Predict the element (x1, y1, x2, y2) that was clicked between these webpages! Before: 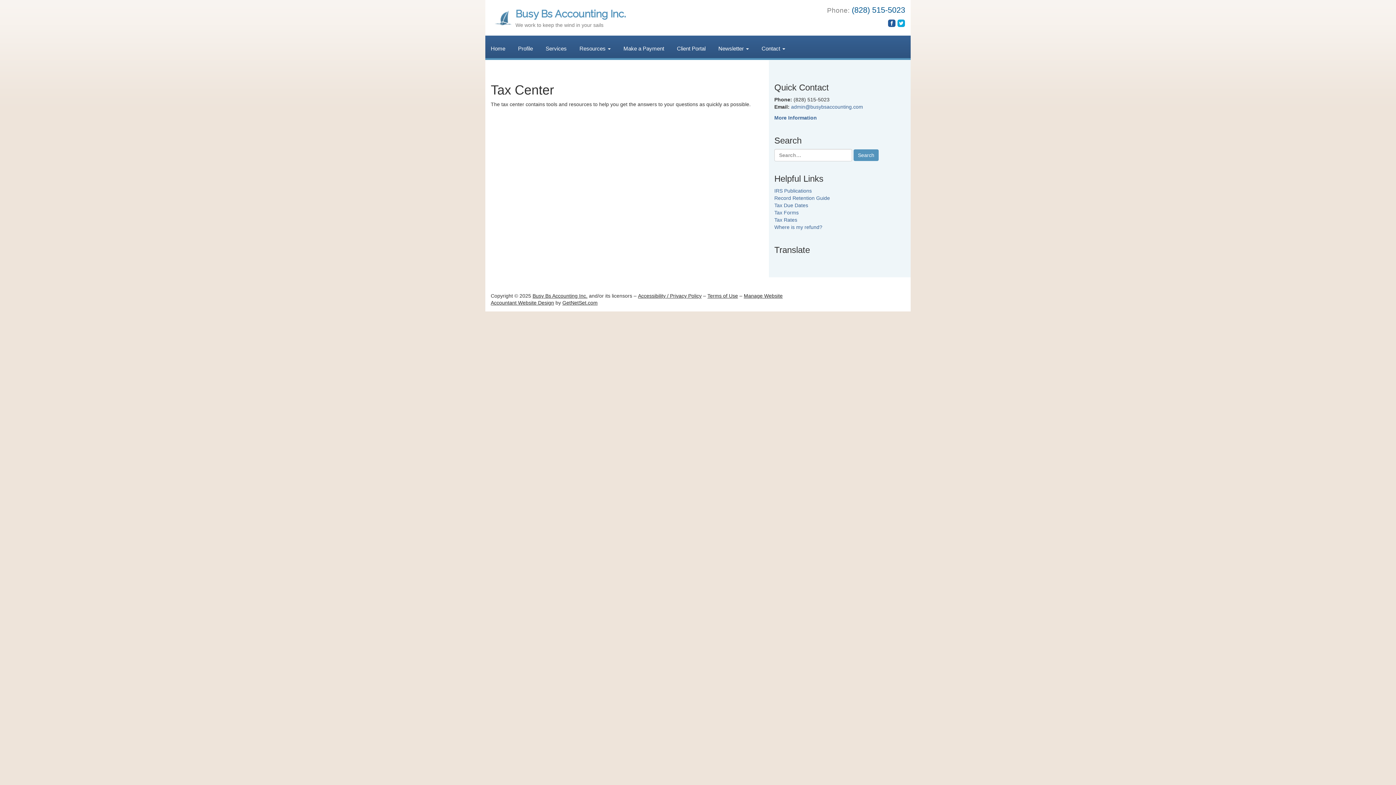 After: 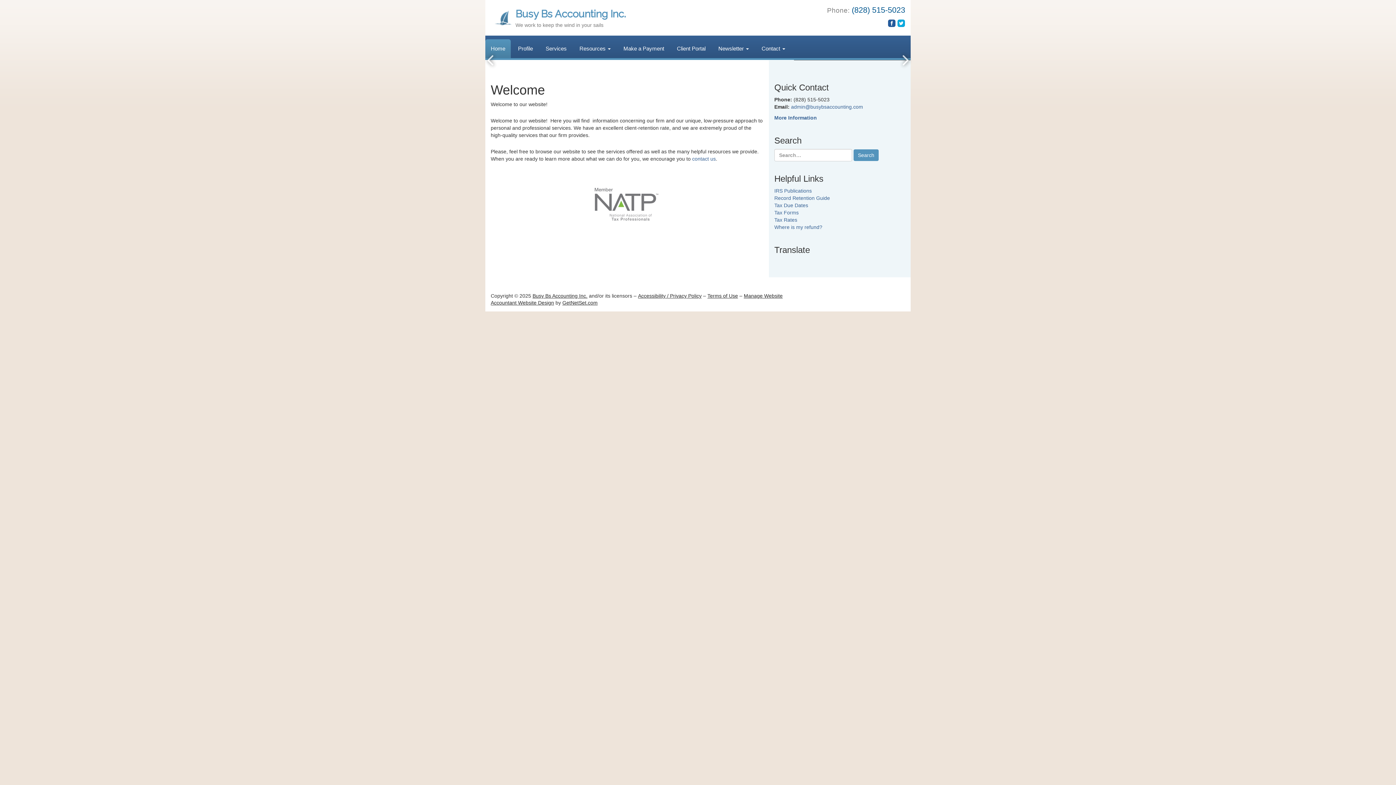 Action: label: Home bbox: (485, 39, 510, 58)